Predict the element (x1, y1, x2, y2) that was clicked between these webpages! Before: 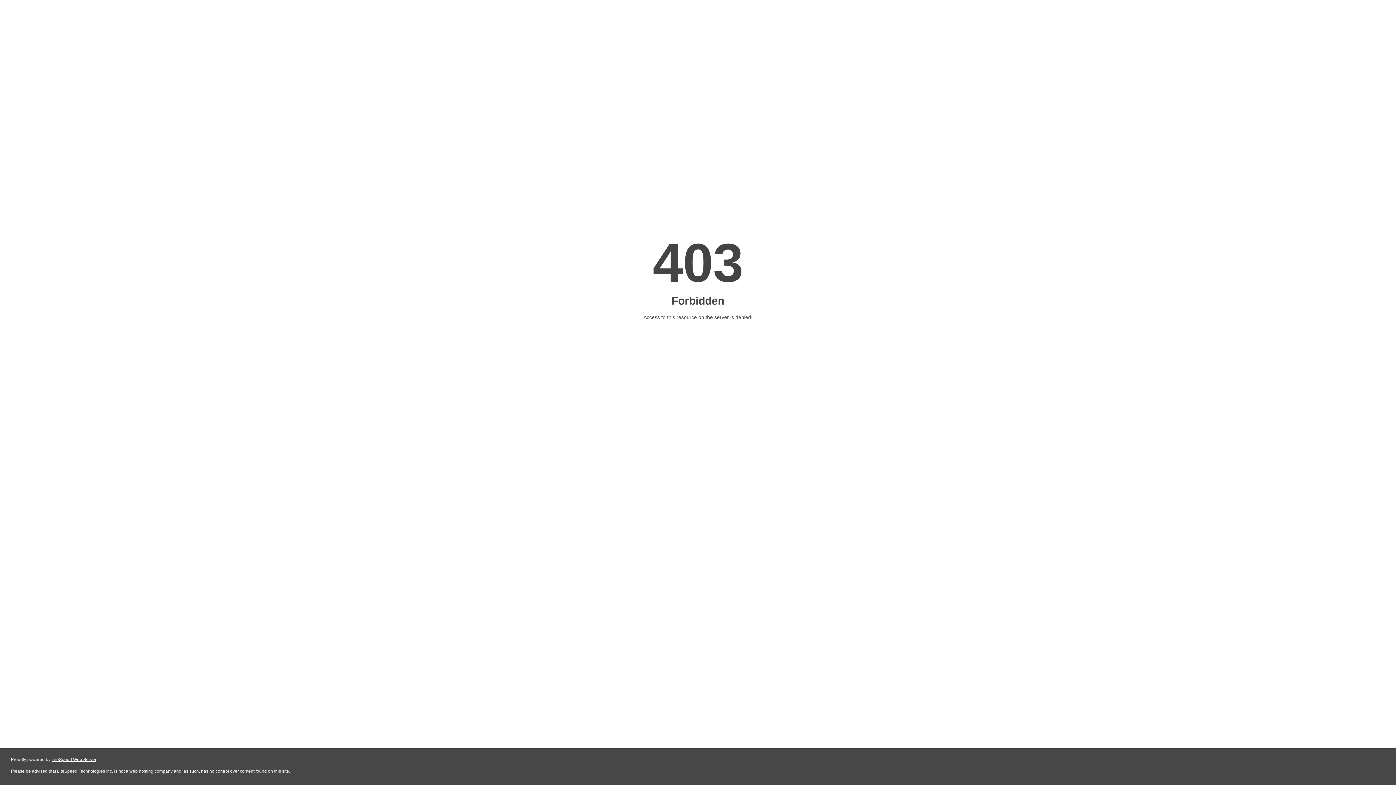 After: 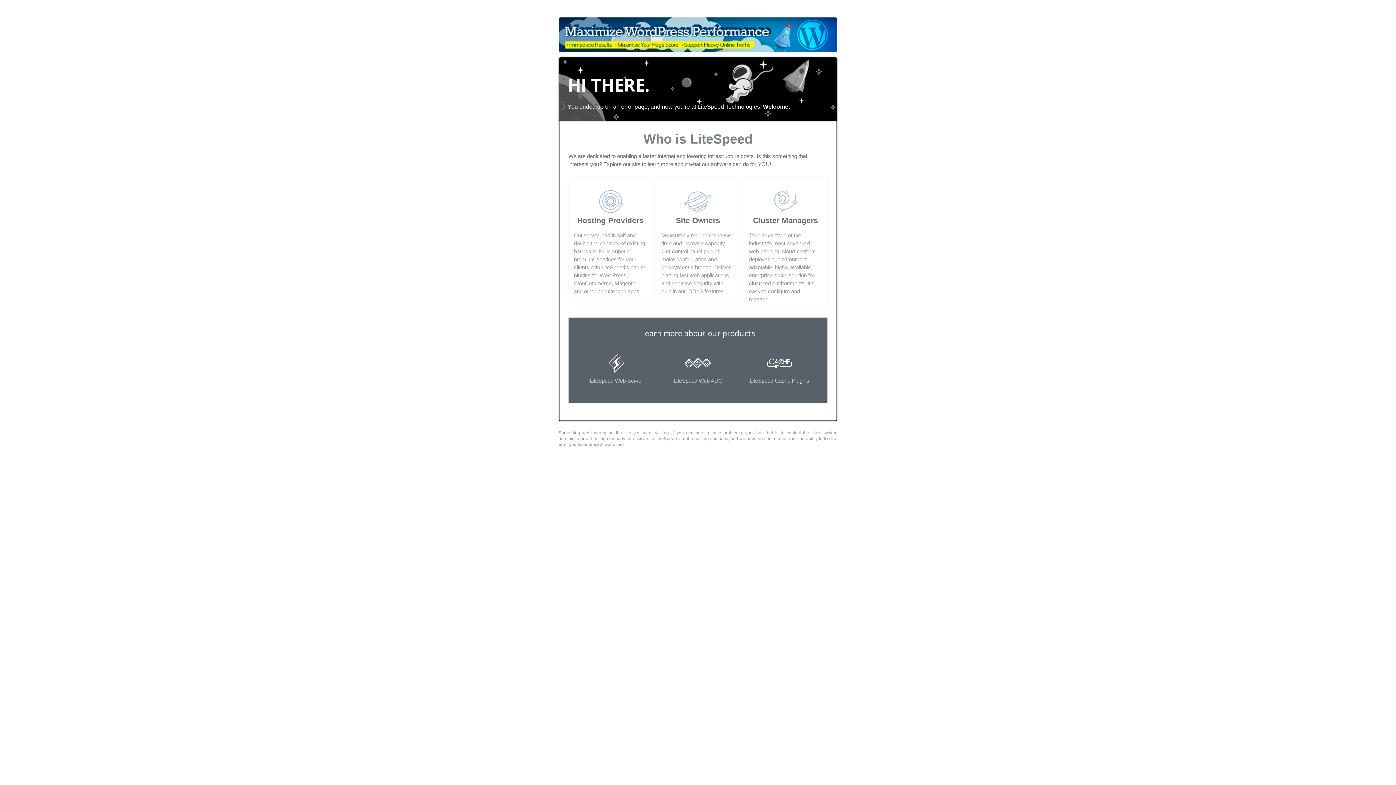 Action: label: LiteSpeed Web Server bbox: (51, 757, 96, 762)